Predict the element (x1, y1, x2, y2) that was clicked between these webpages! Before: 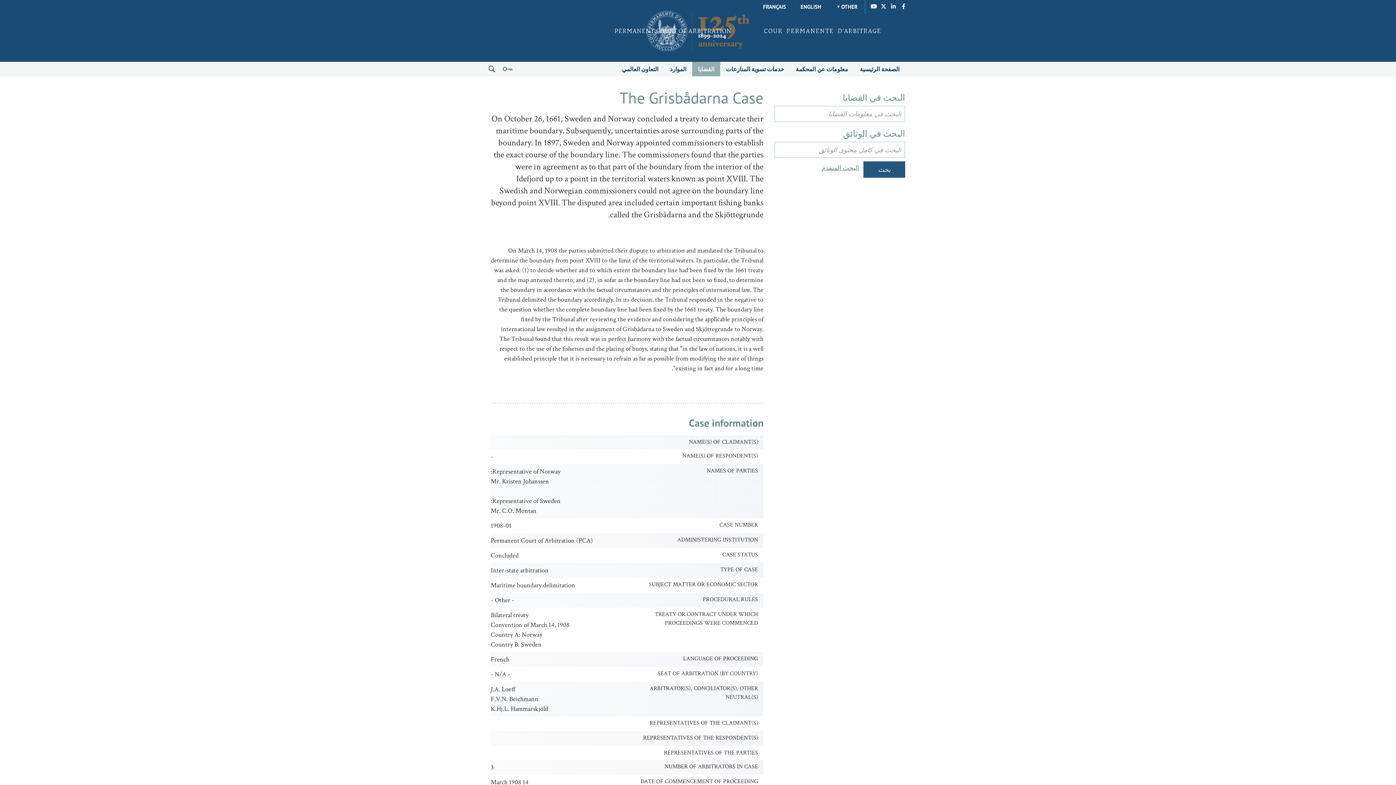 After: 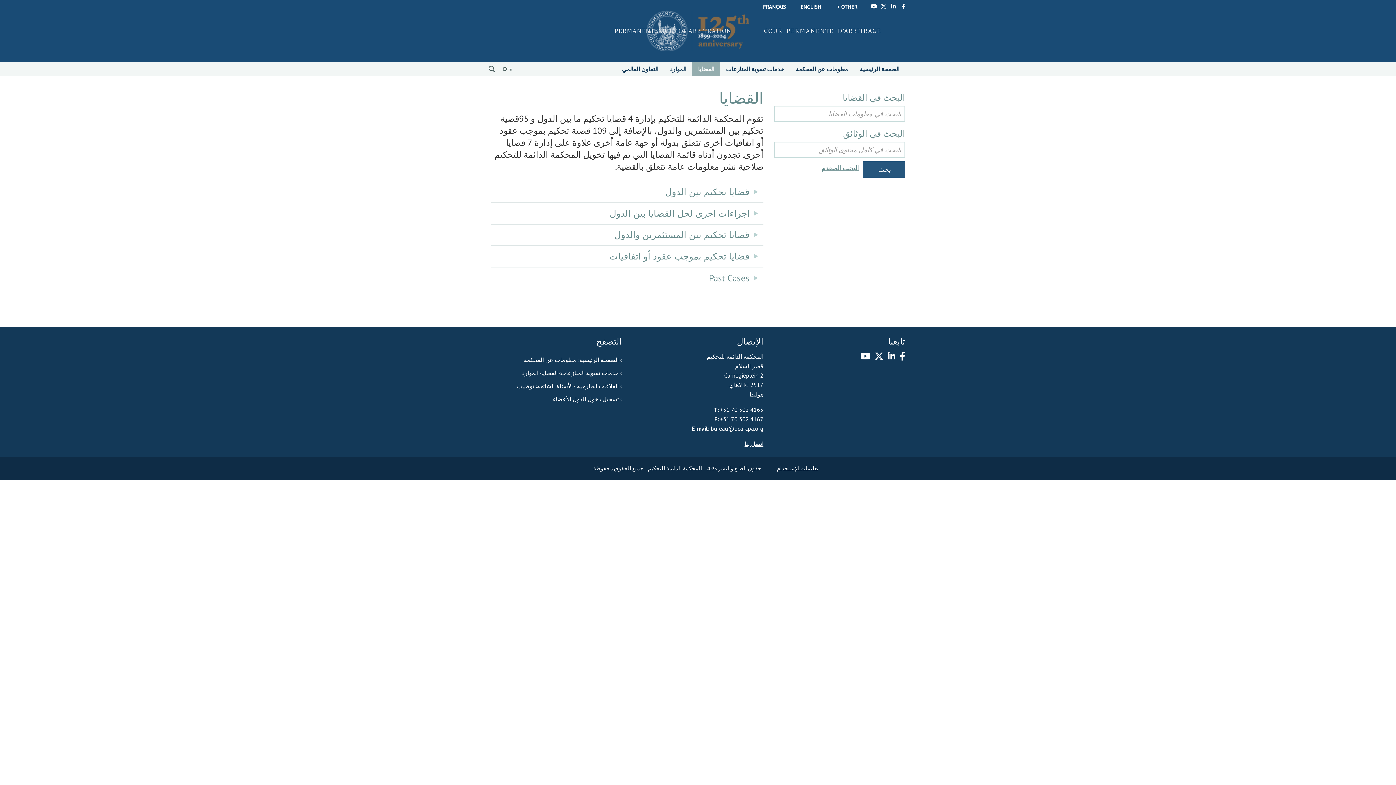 Action: bbox: (692, 61, 720, 76) label: القضايا